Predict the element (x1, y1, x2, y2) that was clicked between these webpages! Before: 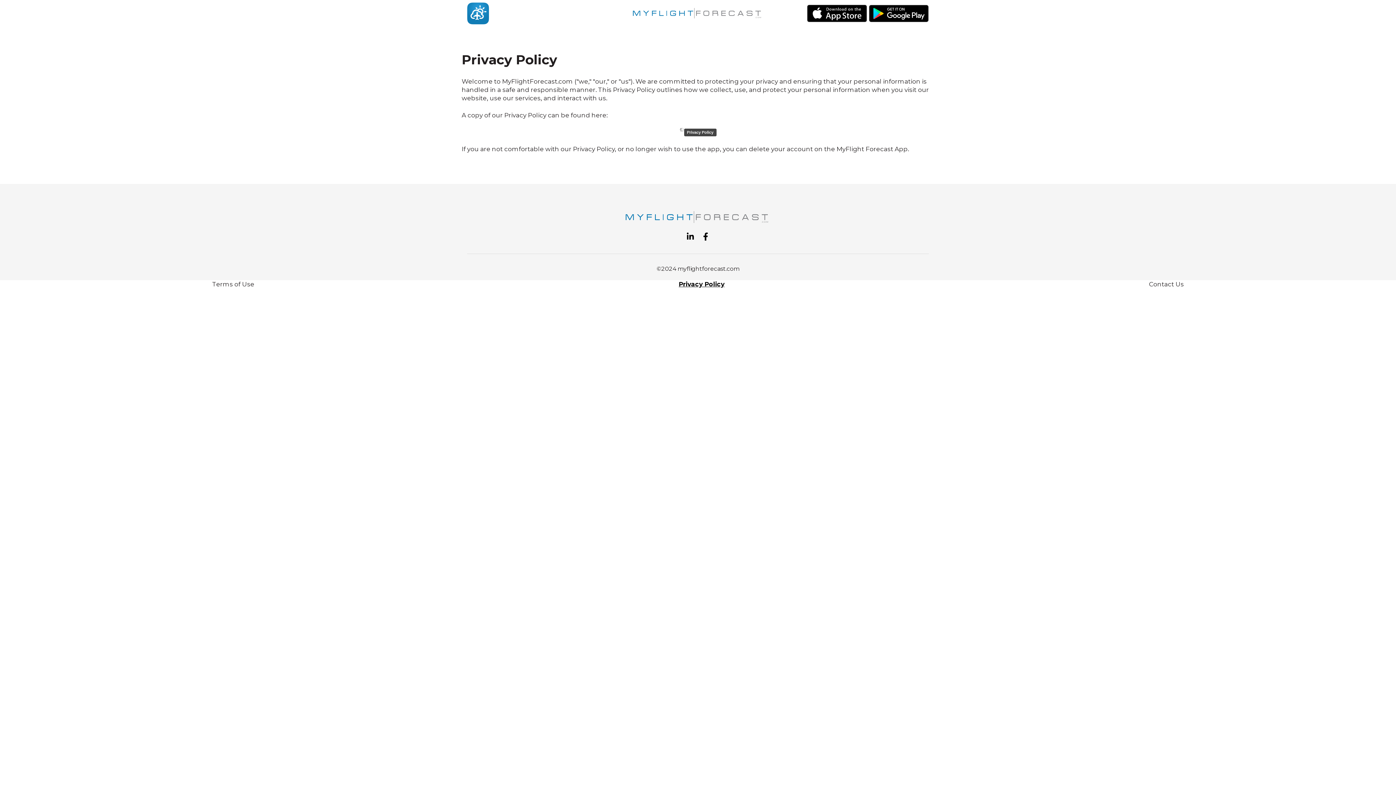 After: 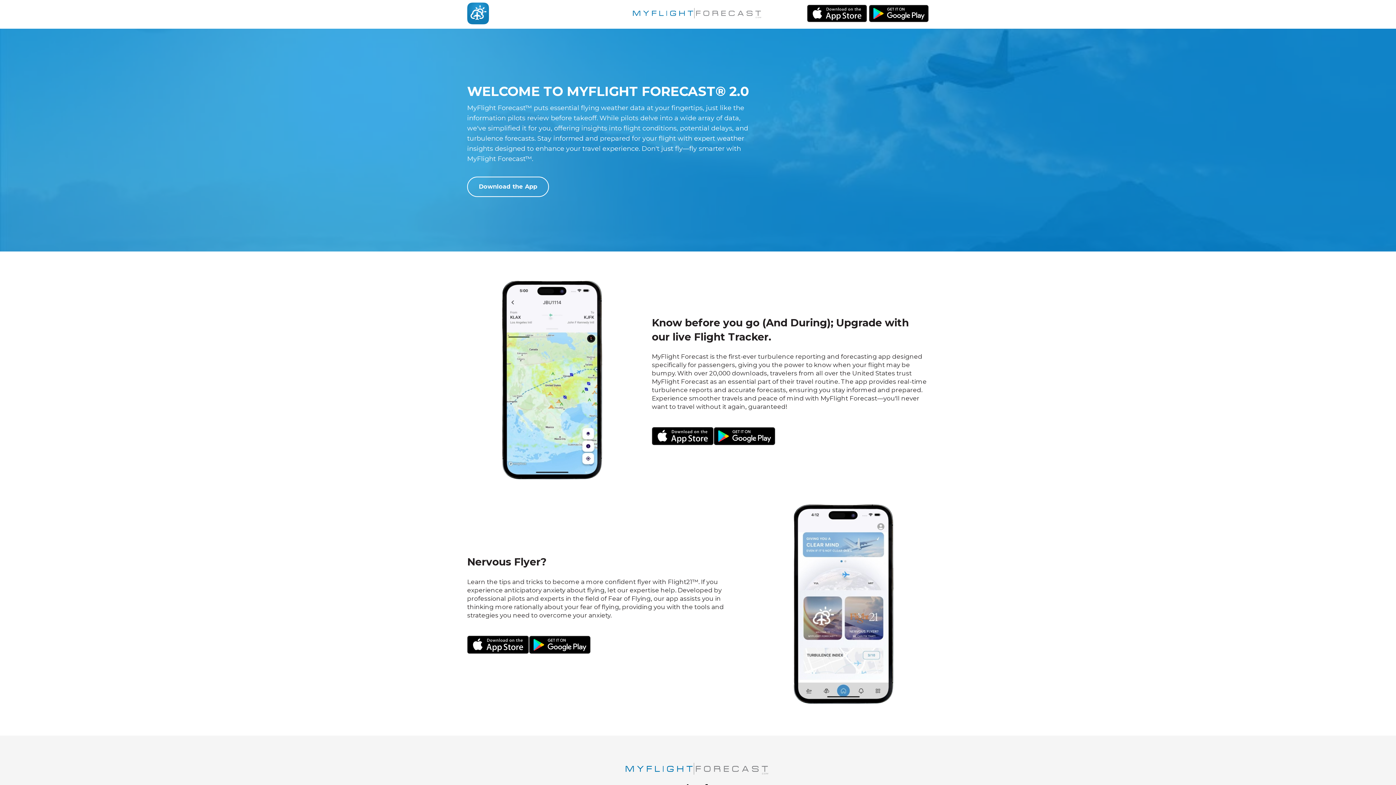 Action: bbox: (625, 217, 770, 224)